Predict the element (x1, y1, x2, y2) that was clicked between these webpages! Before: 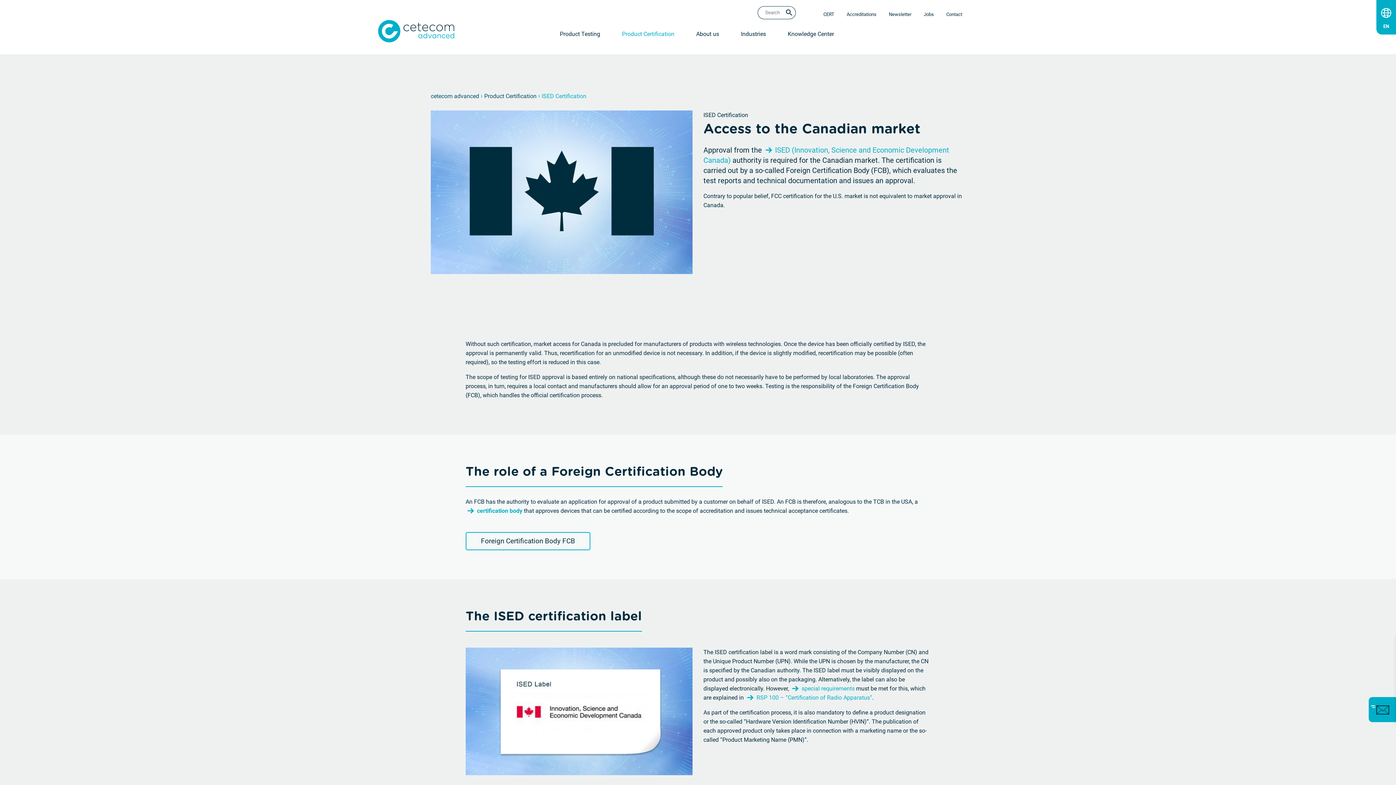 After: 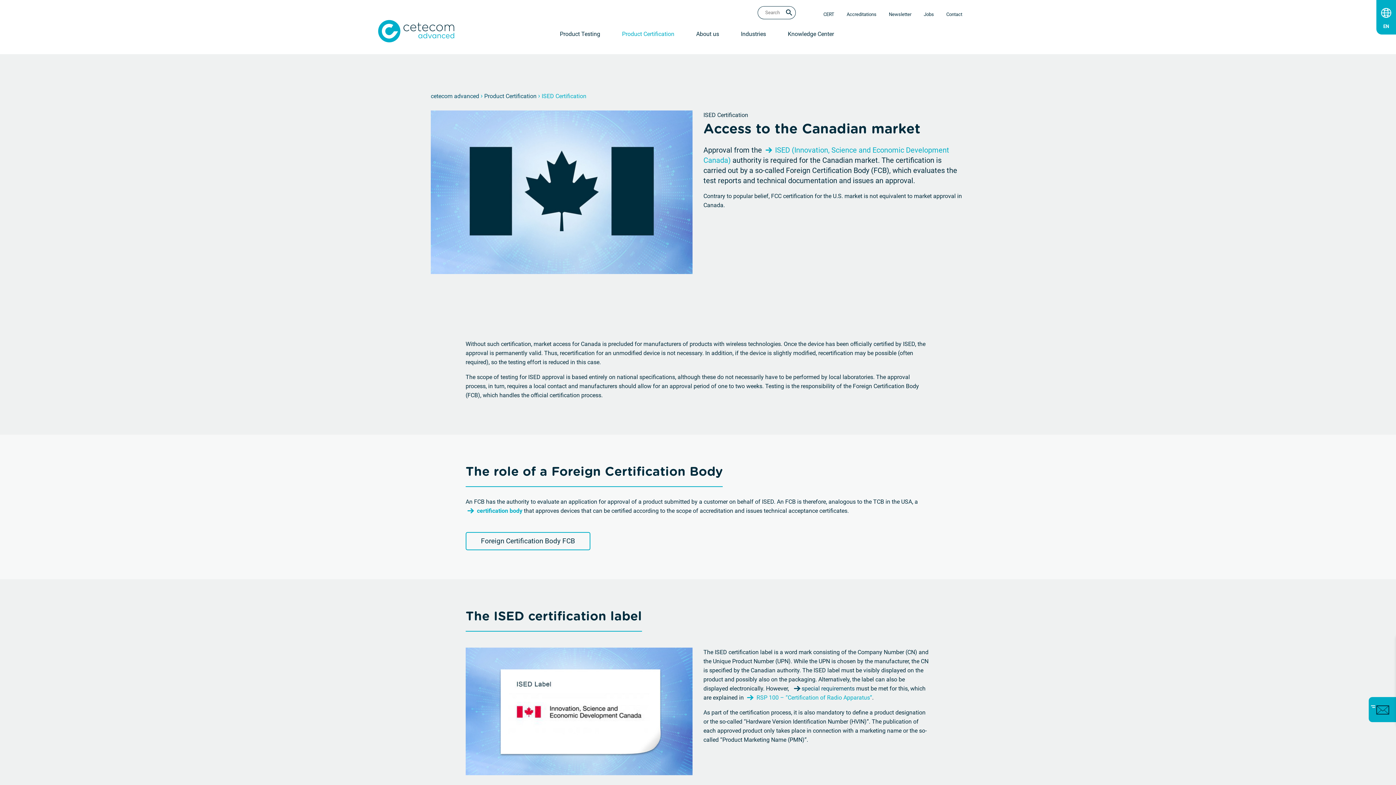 Action: bbox: (790, 685, 854, 692) label: special requirements